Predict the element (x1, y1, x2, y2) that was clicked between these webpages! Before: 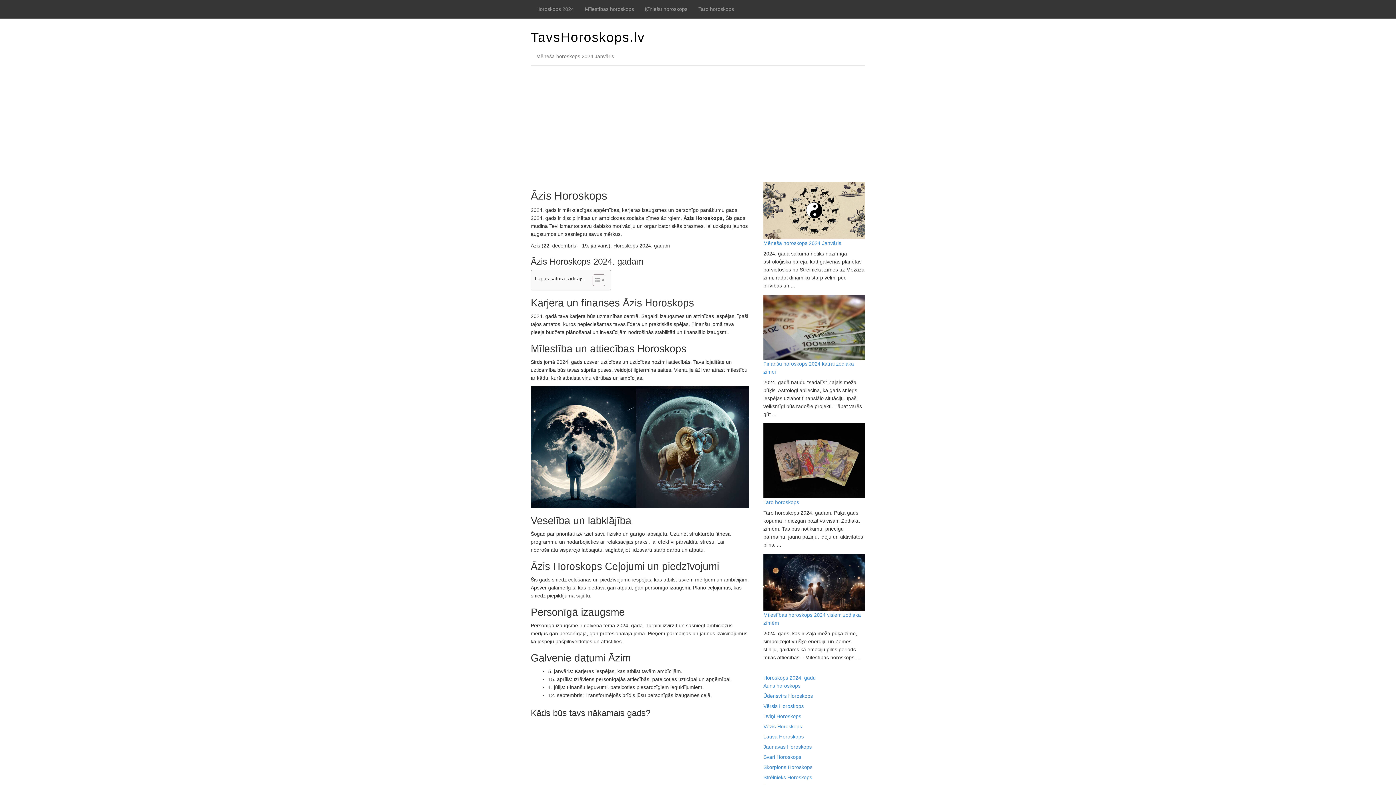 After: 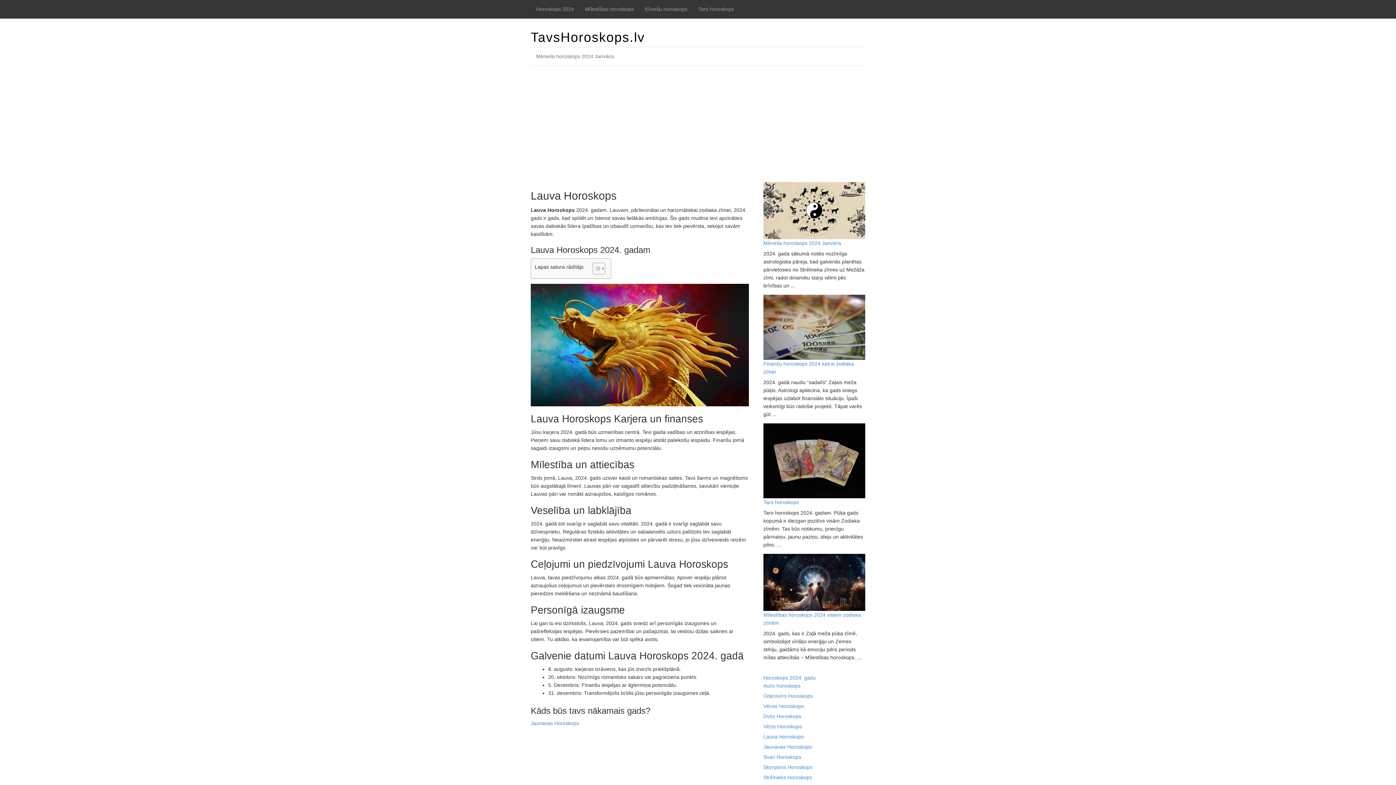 Action: bbox: (763, 734, 803, 740) label: Lauva Horoskops